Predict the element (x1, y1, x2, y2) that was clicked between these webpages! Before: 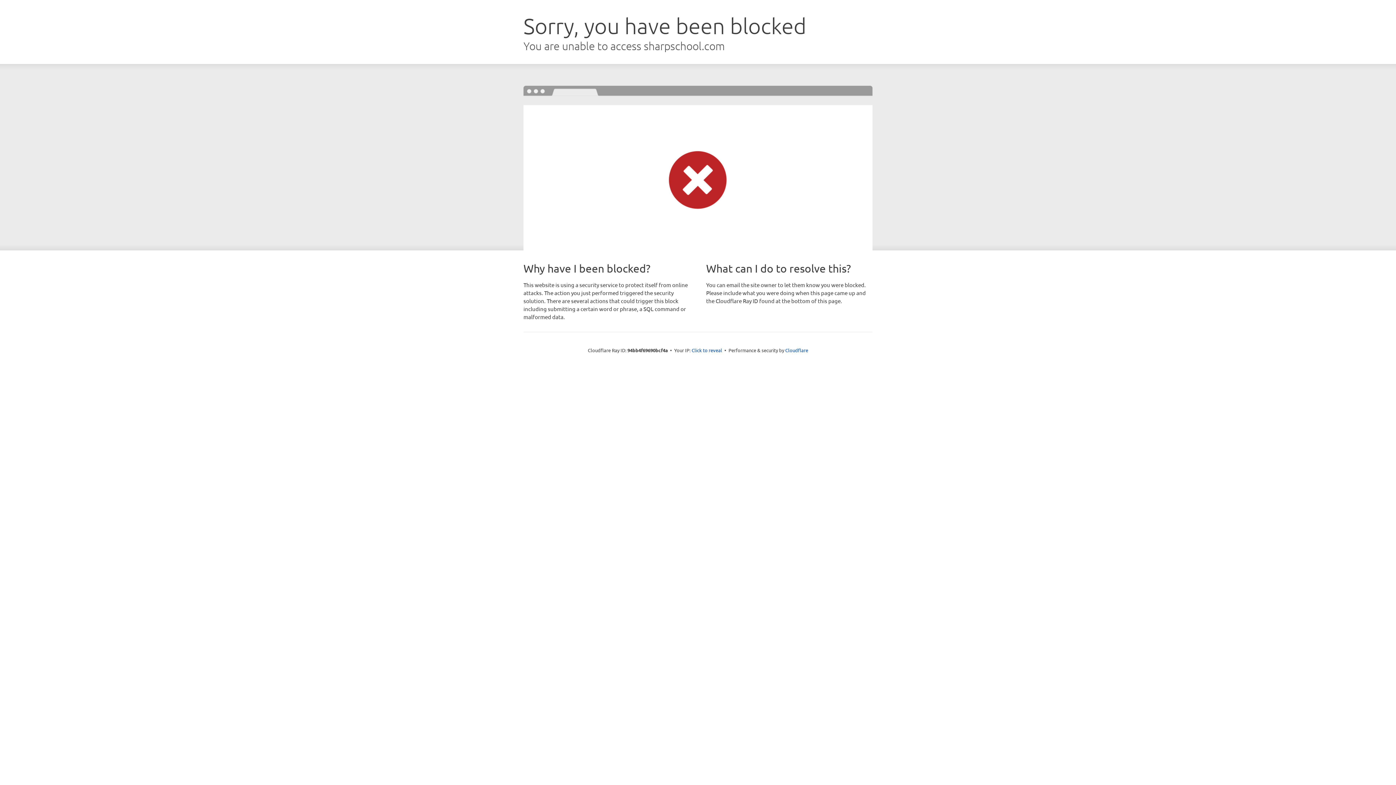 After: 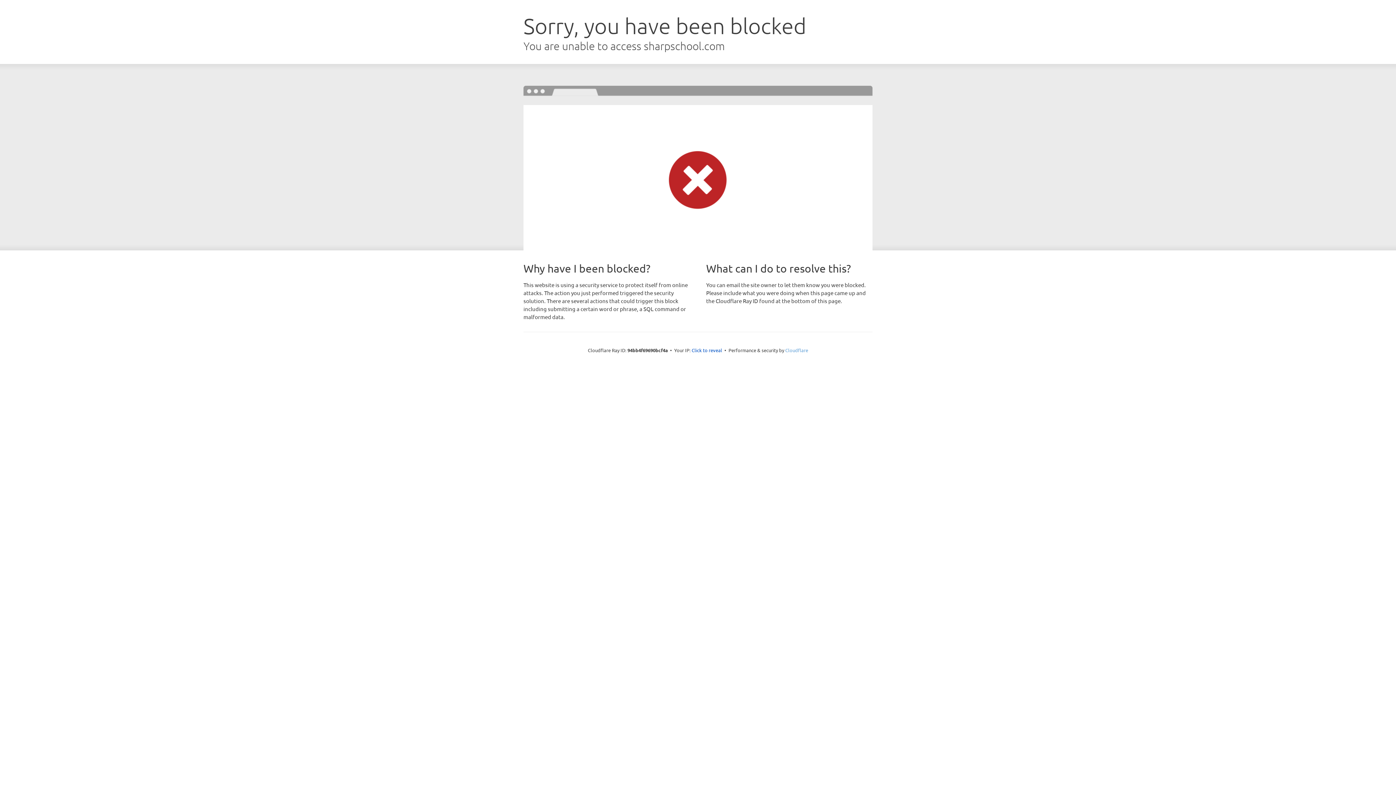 Action: label: Cloudflare bbox: (785, 347, 808, 353)